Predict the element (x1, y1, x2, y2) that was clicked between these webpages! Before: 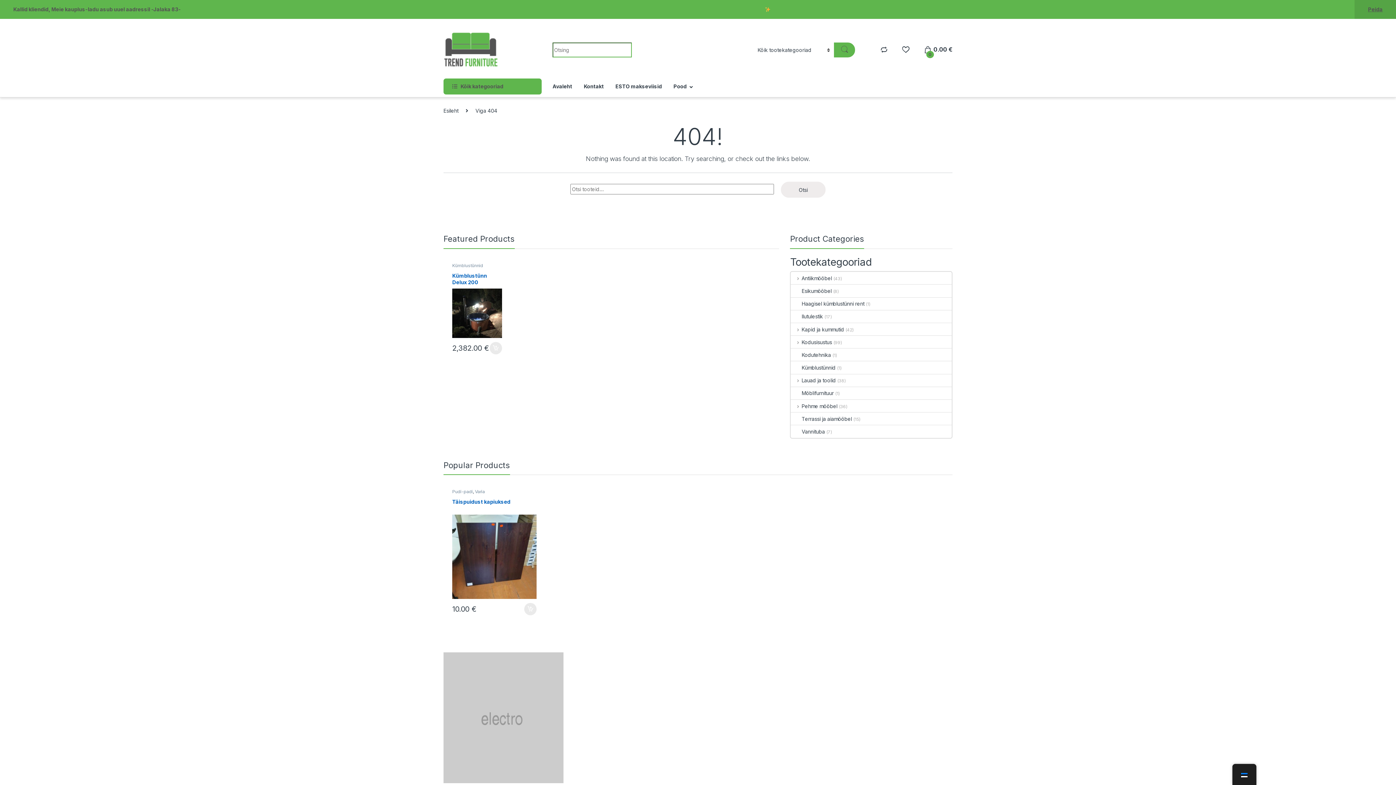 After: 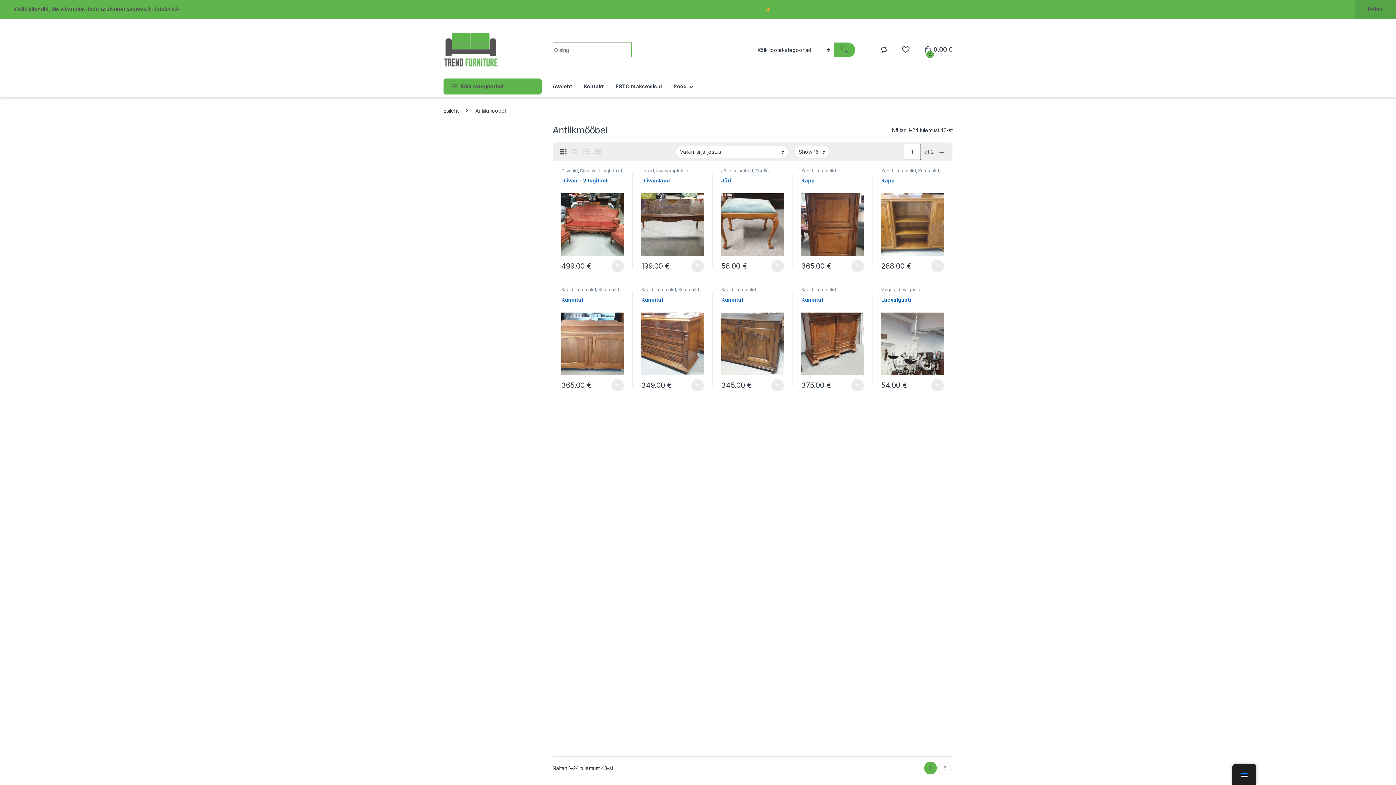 Action: label: Antiikmööbel bbox: (791, 272, 832, 284)